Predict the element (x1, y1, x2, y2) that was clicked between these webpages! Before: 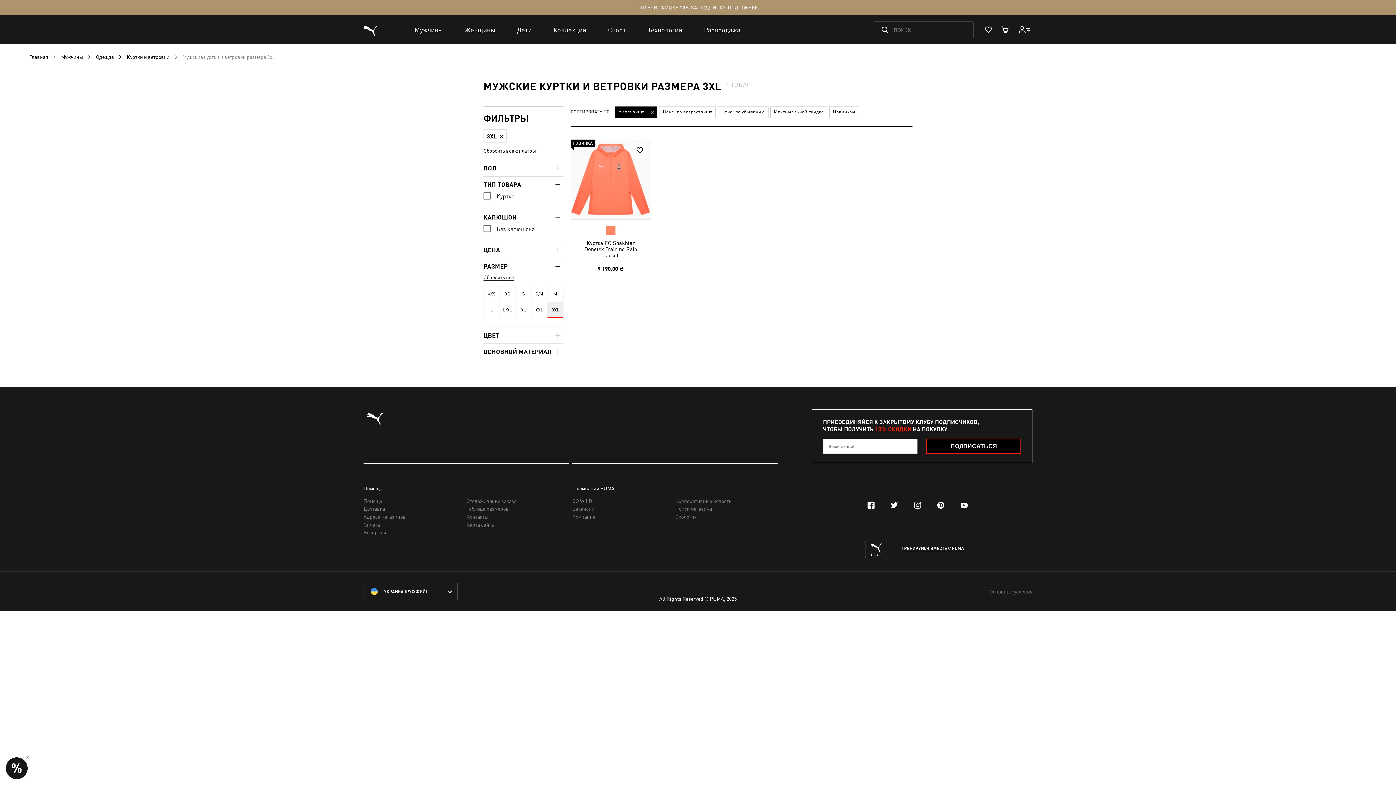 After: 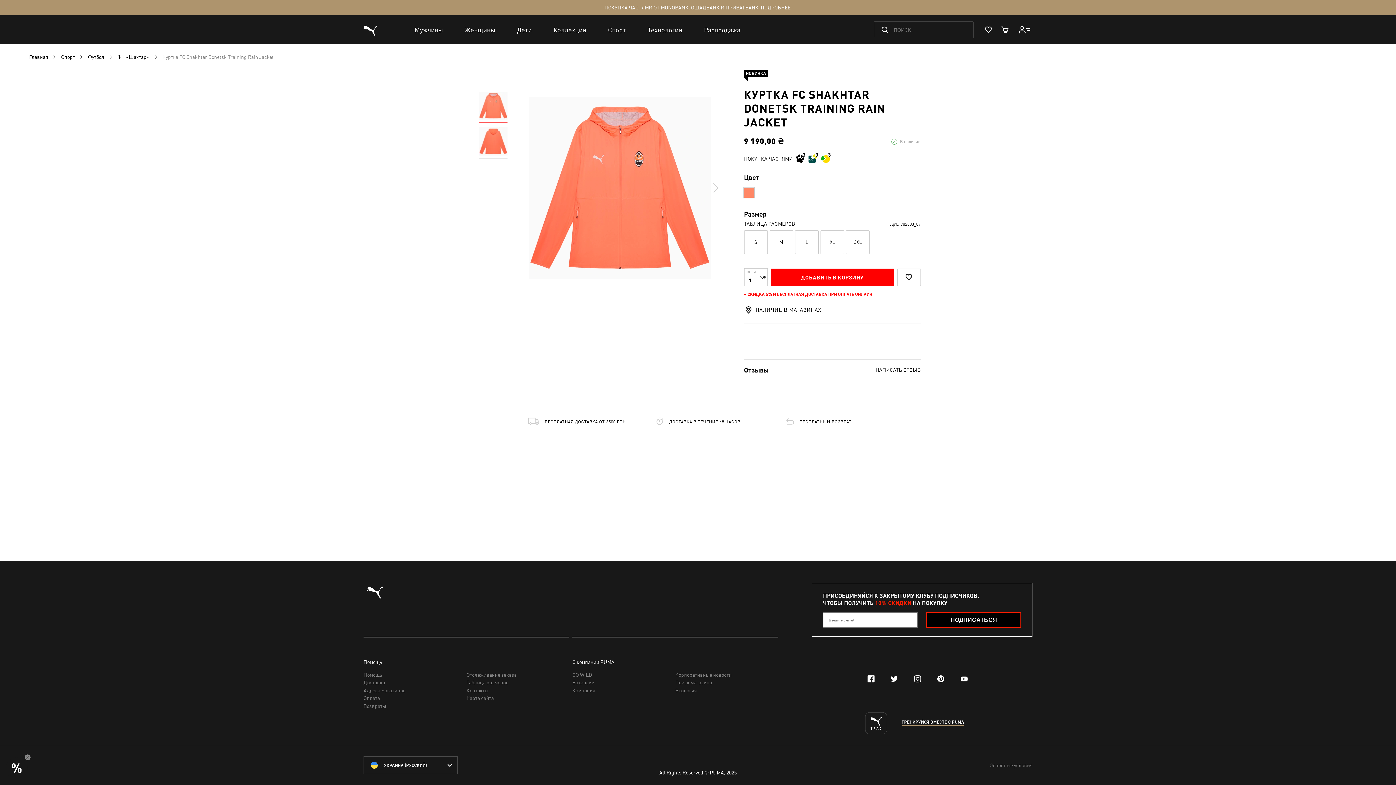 Action: bbox: (604, 224, 617, 237)